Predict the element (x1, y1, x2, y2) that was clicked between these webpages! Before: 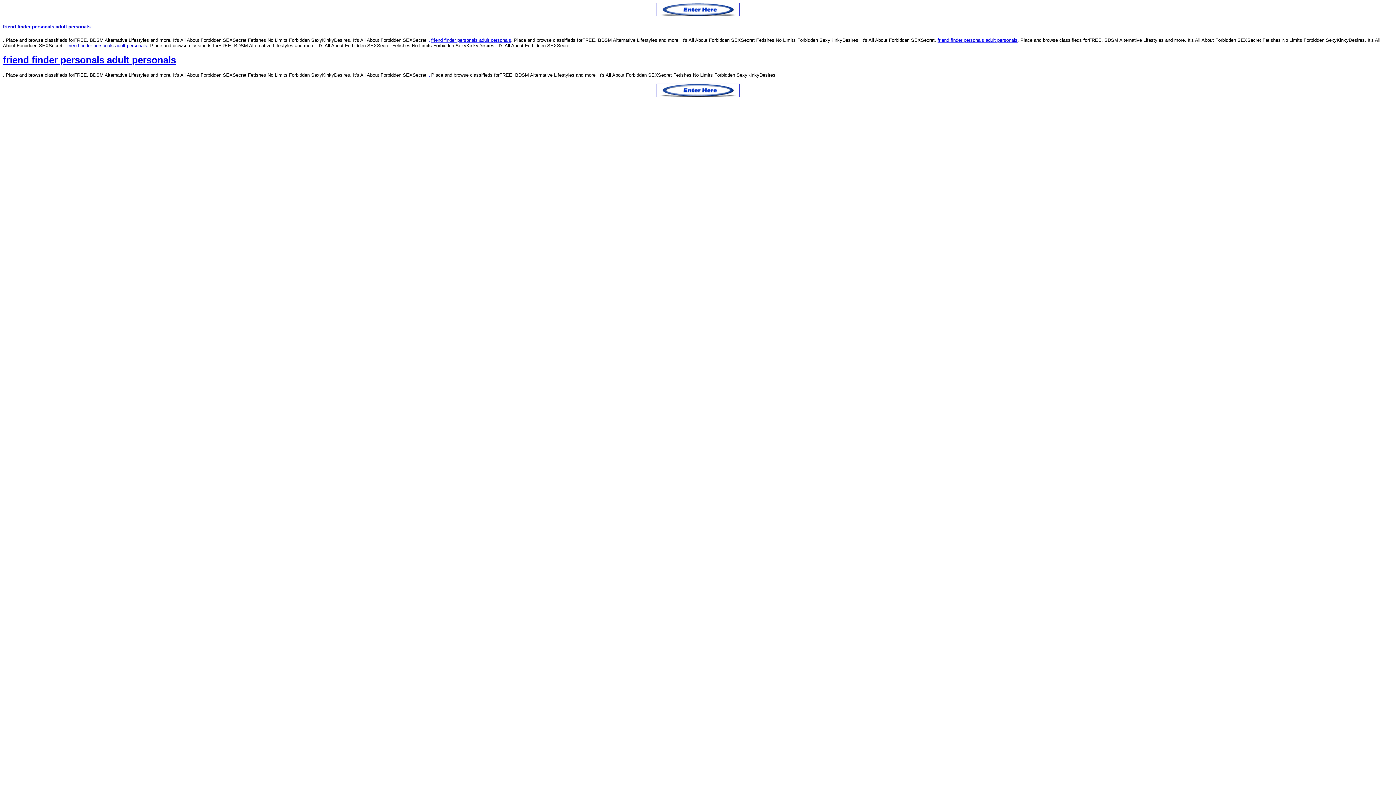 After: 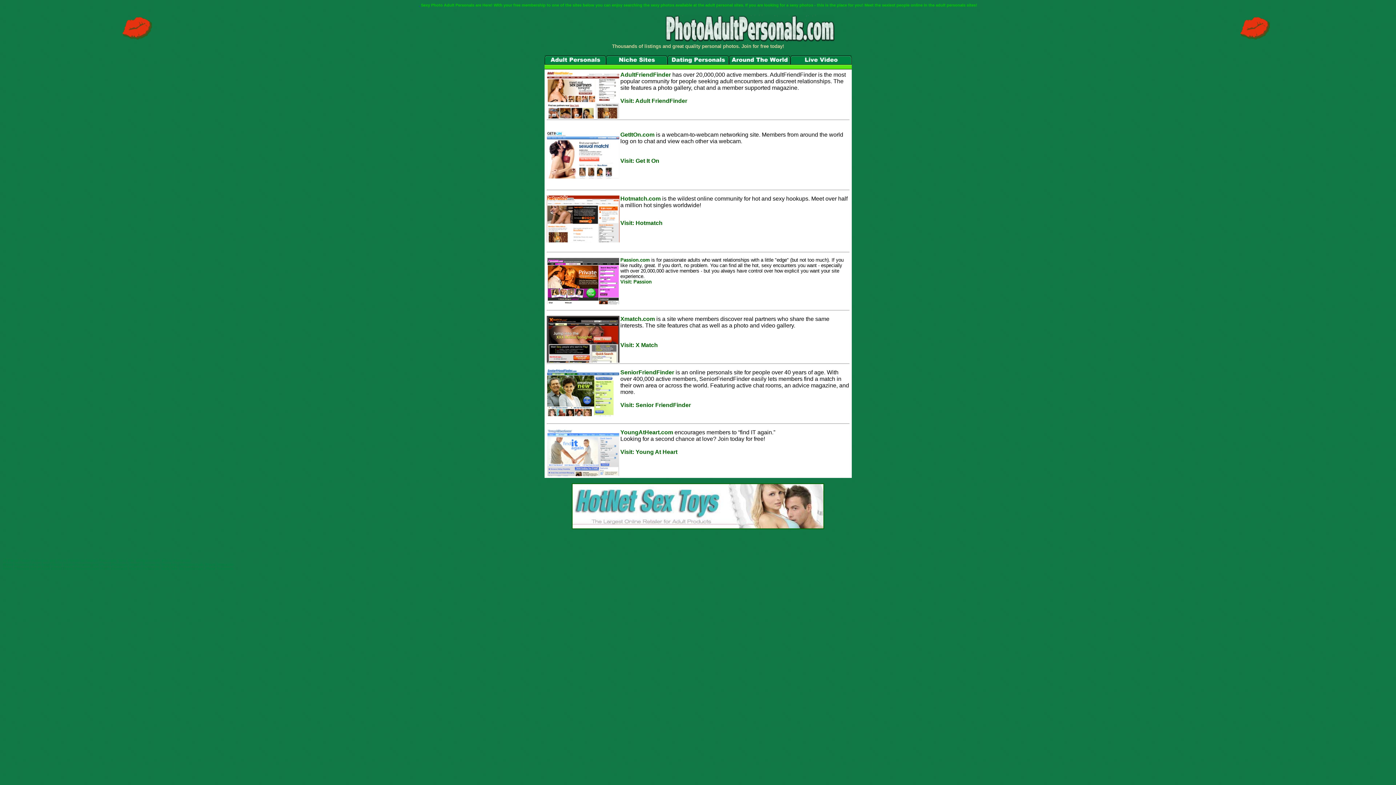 Action: label: friend finder personals adult personals bbox: (2, 24, 90, 29)